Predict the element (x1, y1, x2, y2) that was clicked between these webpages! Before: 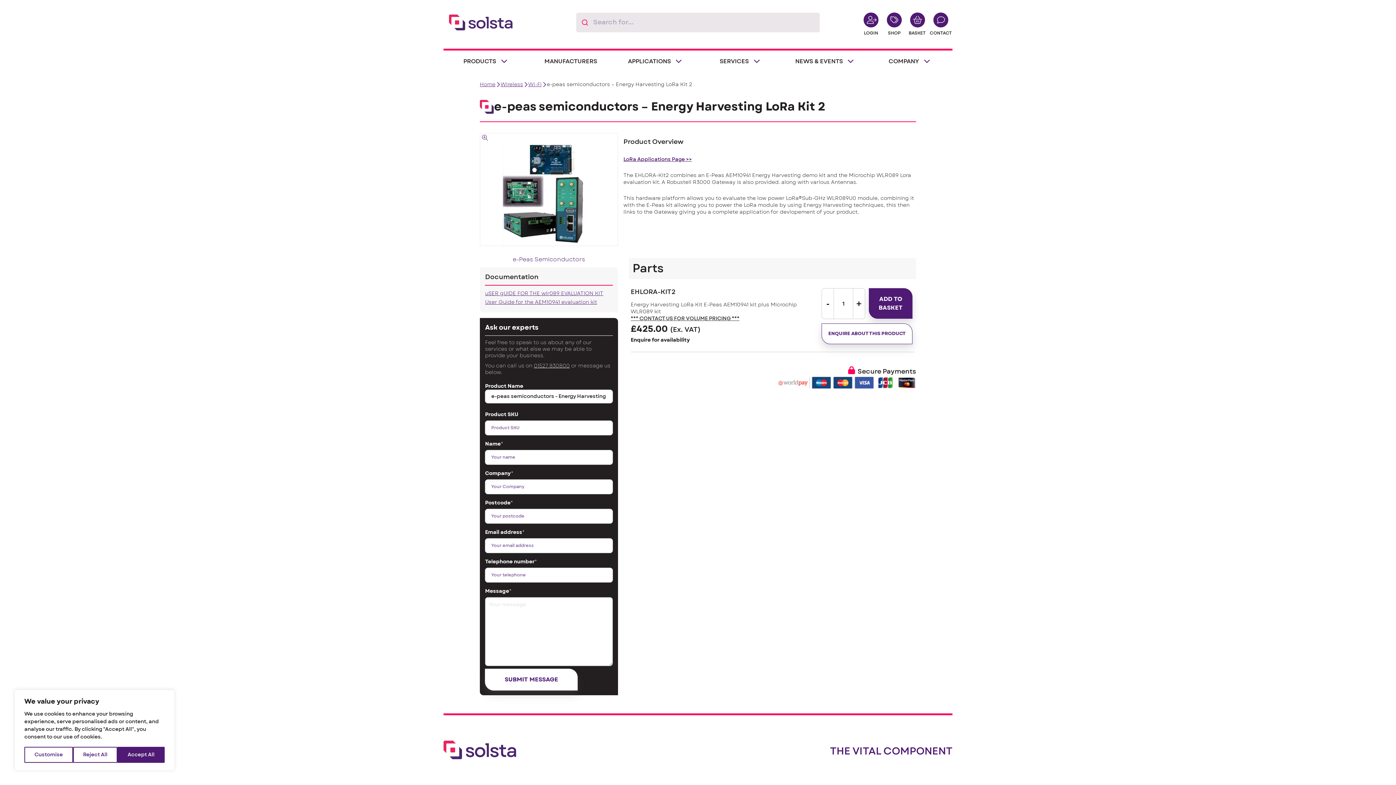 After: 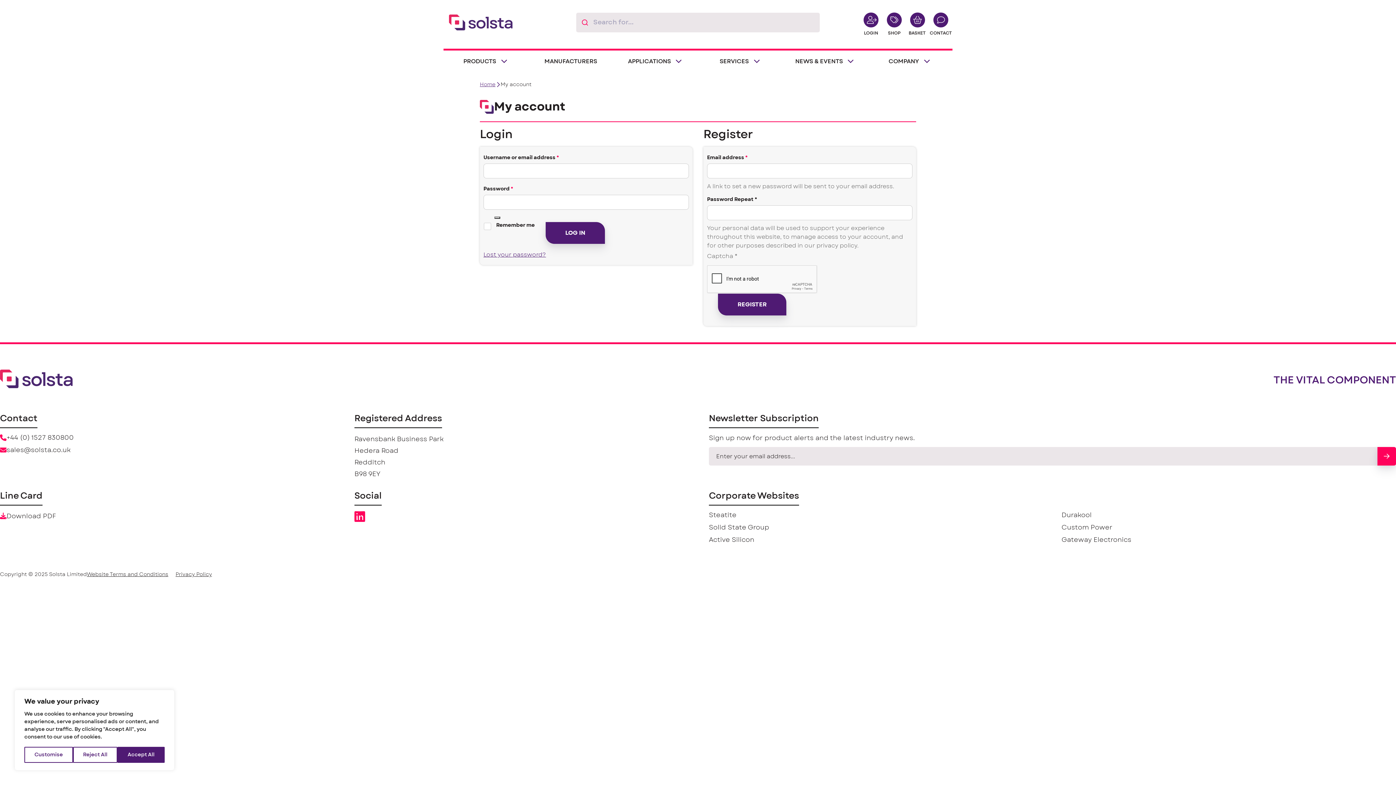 Action: bbox: (859, 13, 882, 30)